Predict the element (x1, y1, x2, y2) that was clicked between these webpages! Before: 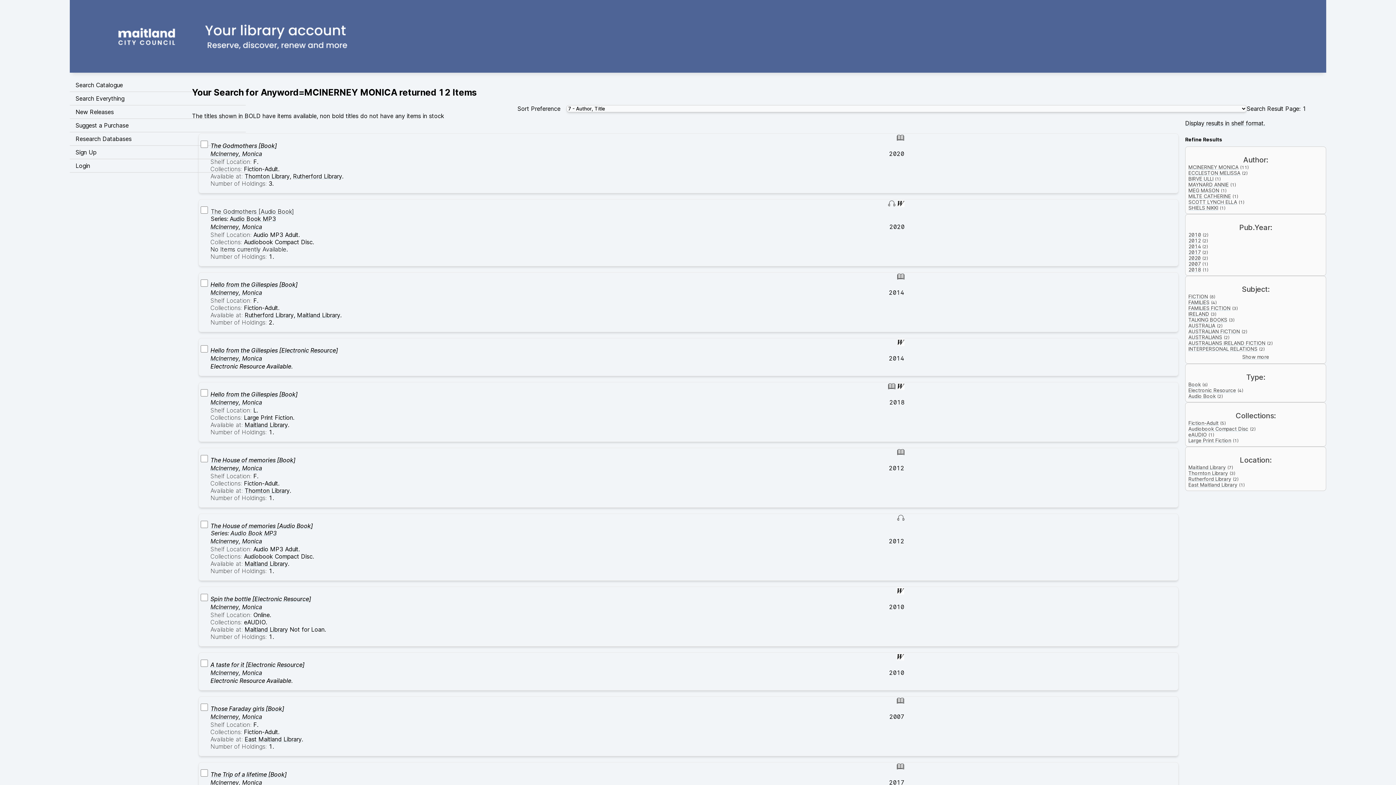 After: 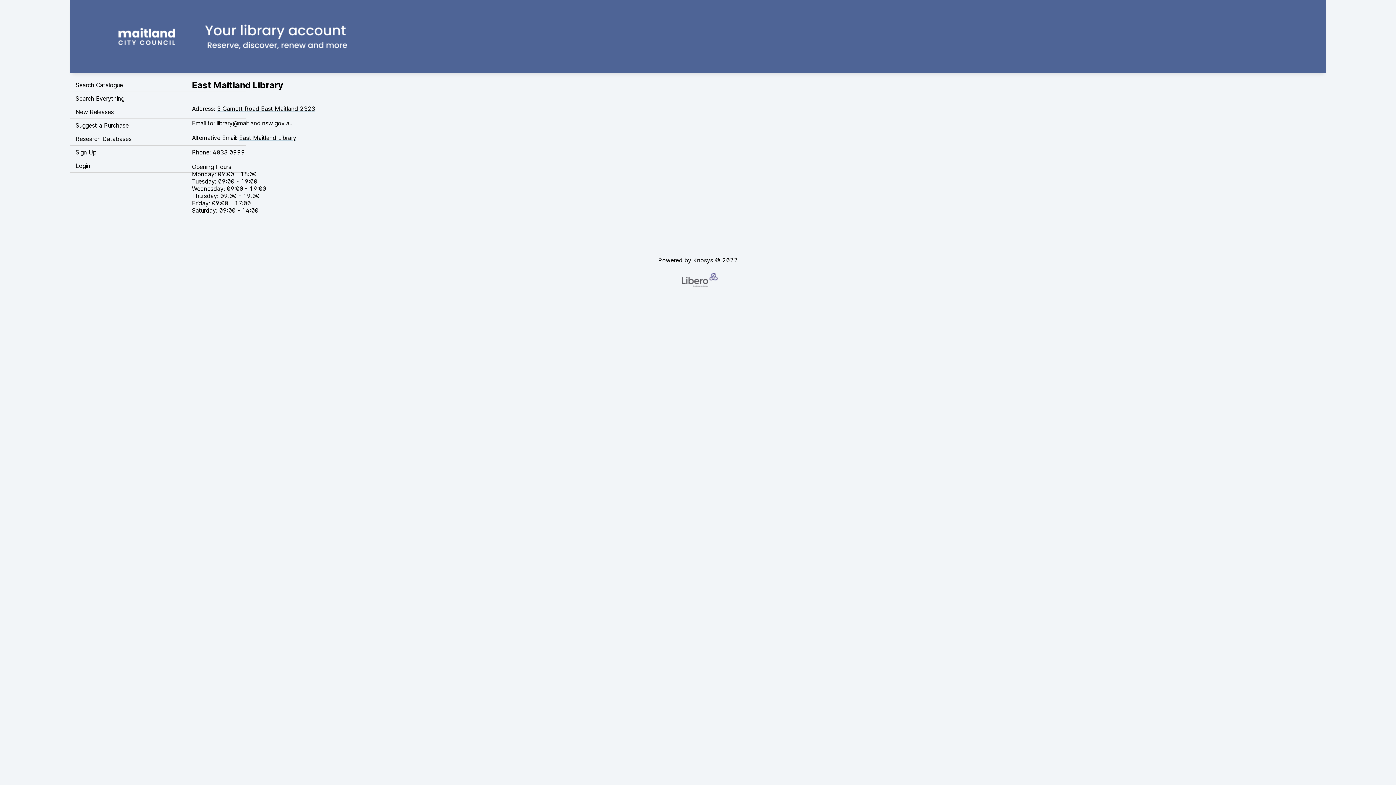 Action: bbox: (244, 735, 301, 743) label: East Maitland Library